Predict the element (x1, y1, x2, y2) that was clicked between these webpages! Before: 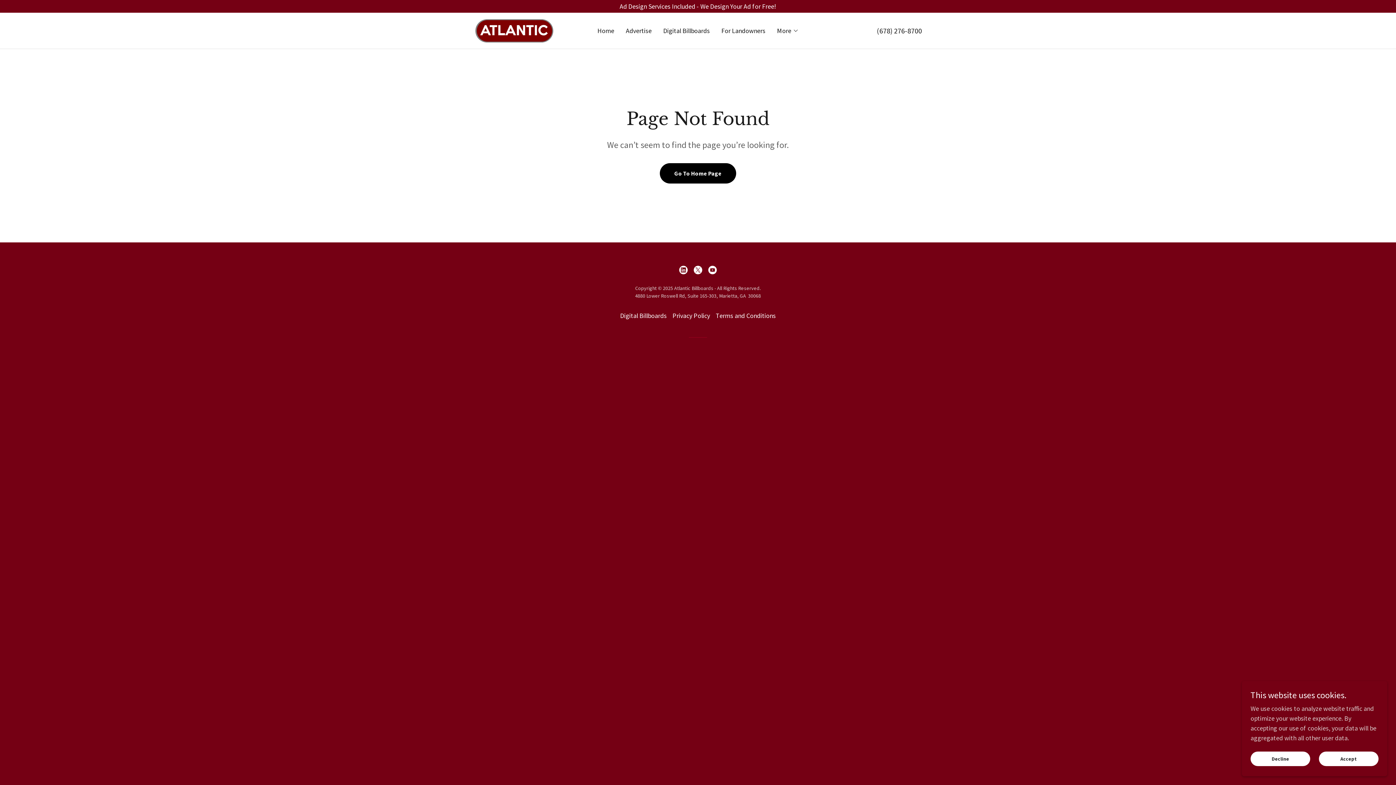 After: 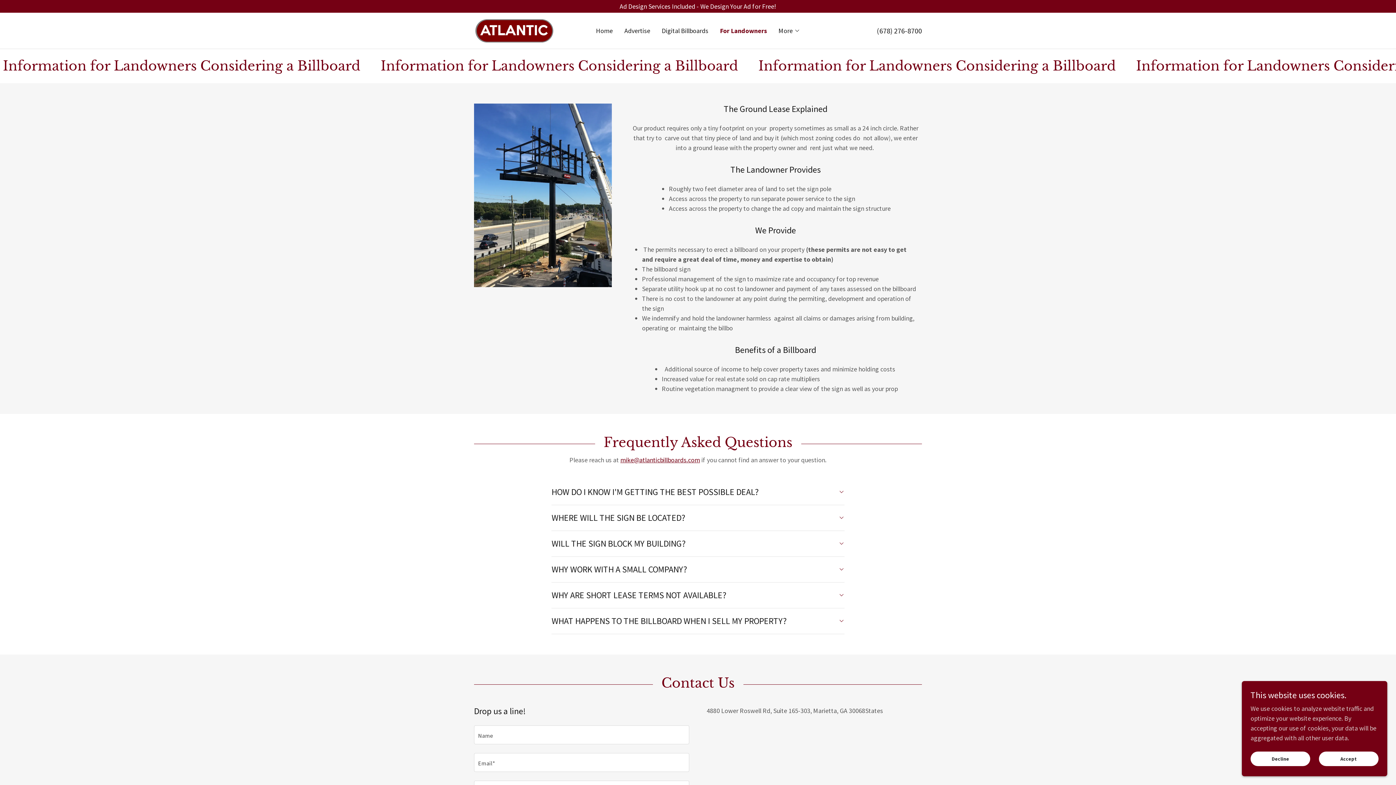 Action: bbox: (719, 24, 767, 37) label: For Landowners